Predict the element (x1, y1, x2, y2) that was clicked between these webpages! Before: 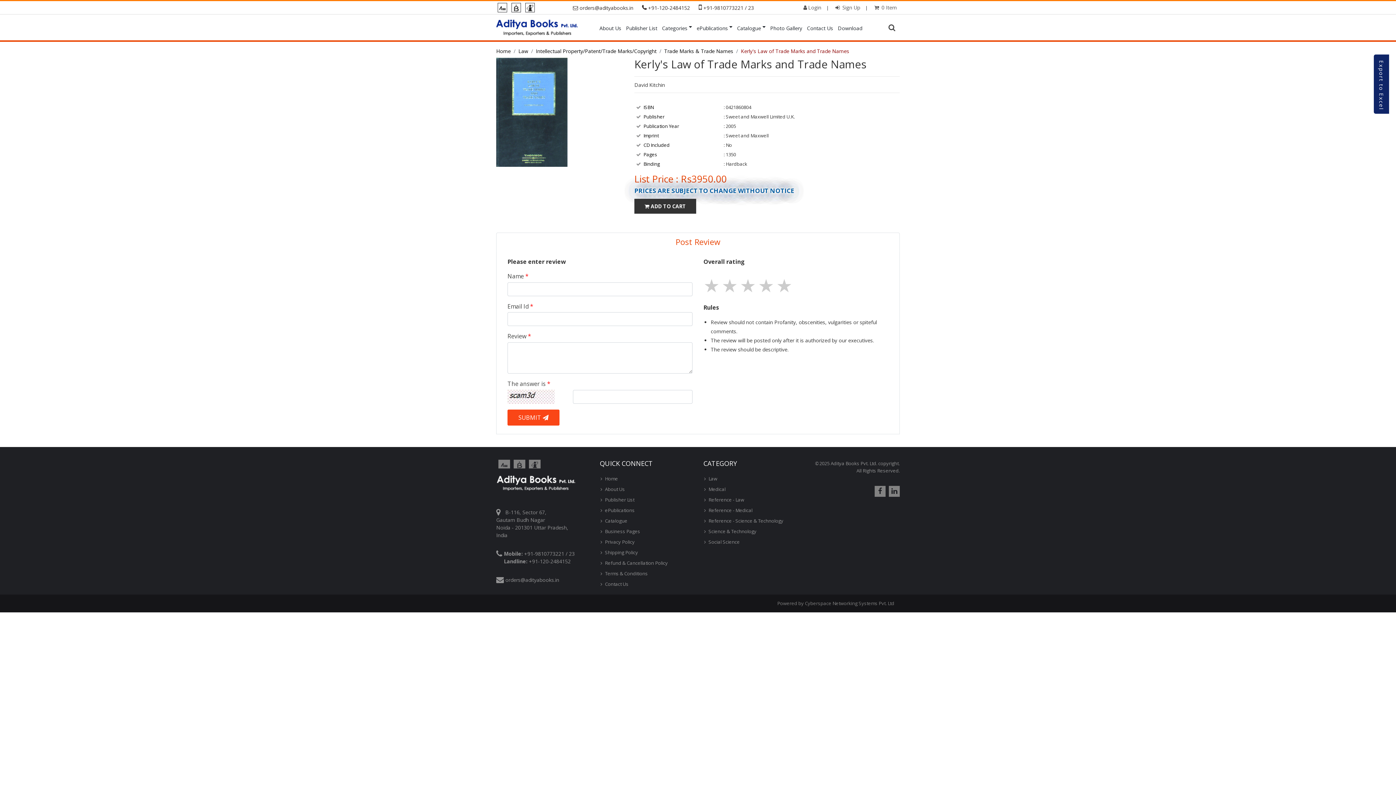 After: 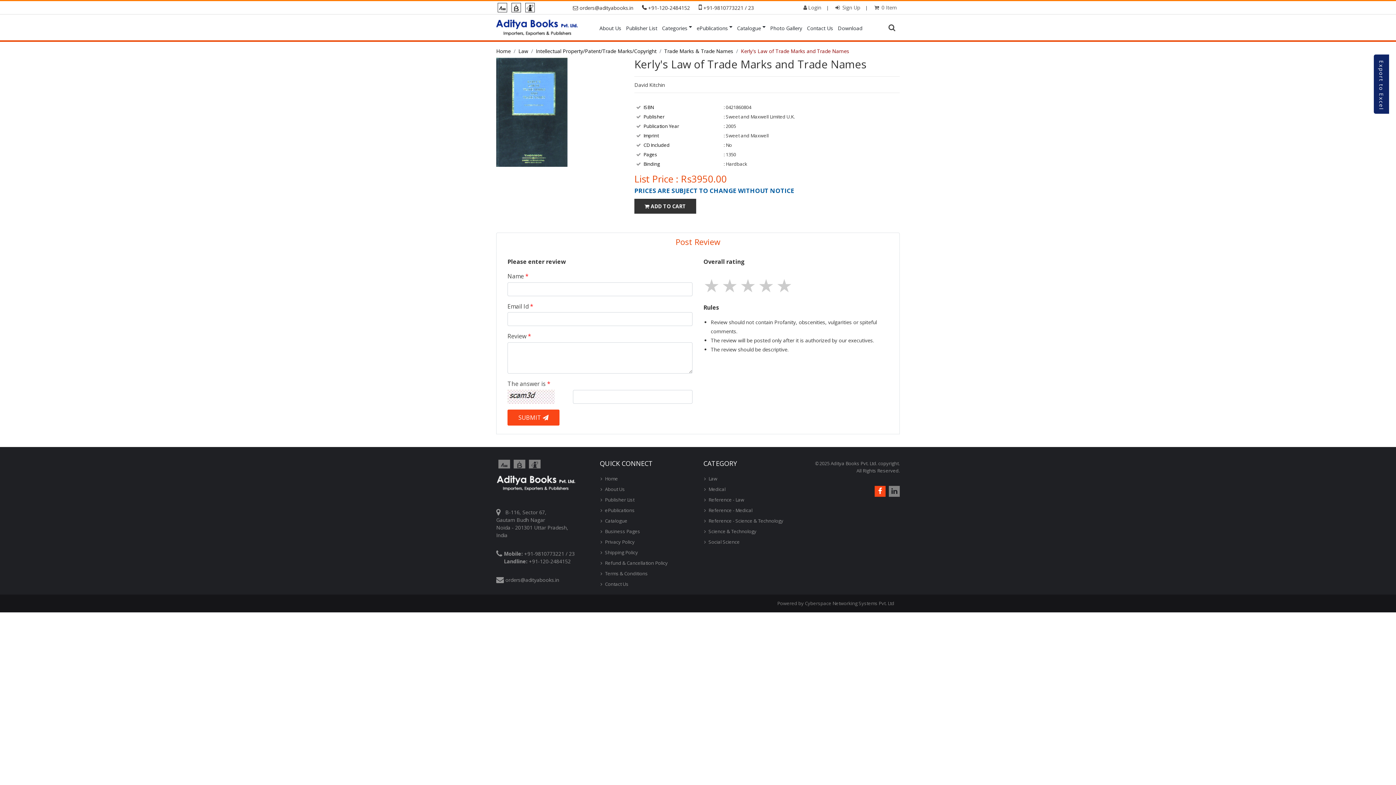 Action: bbox: (873, 487, 885, 495)